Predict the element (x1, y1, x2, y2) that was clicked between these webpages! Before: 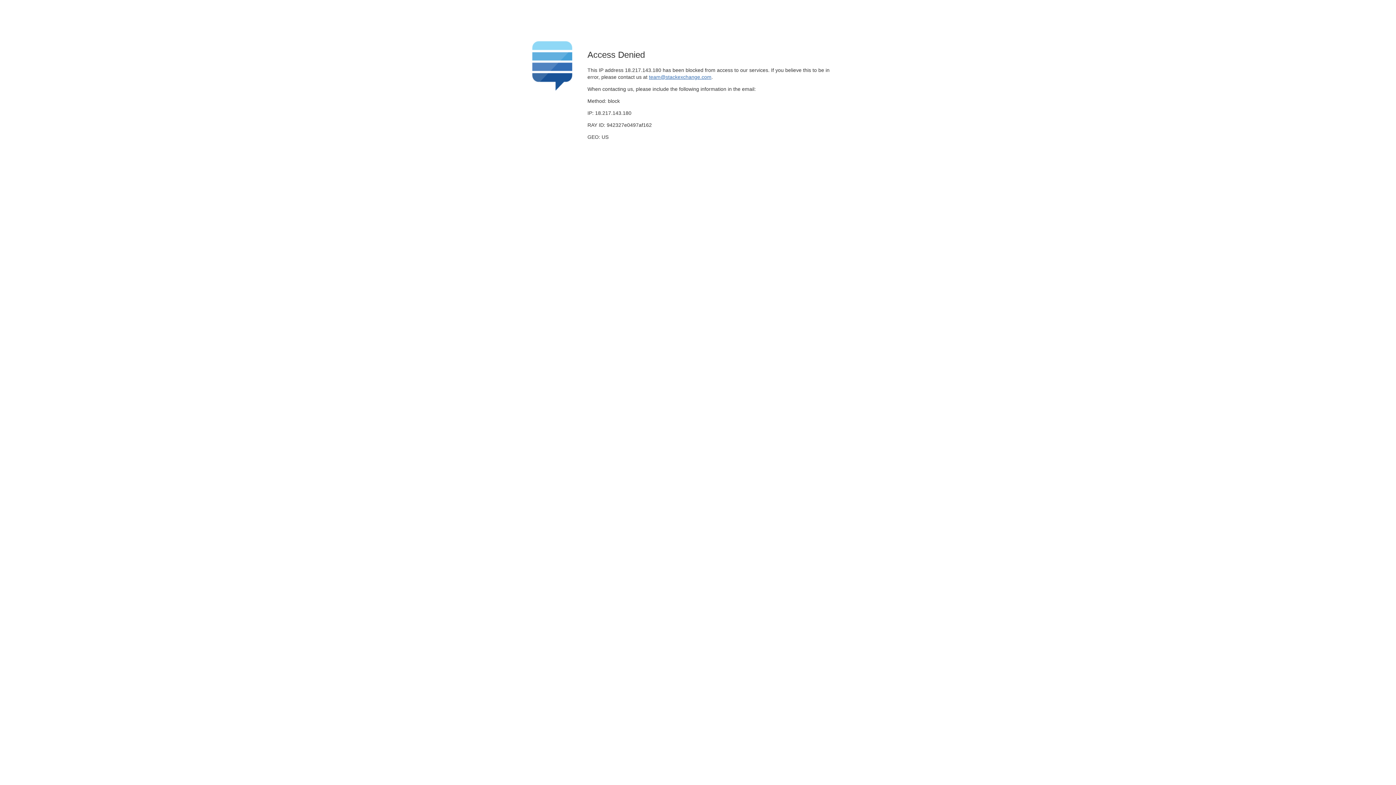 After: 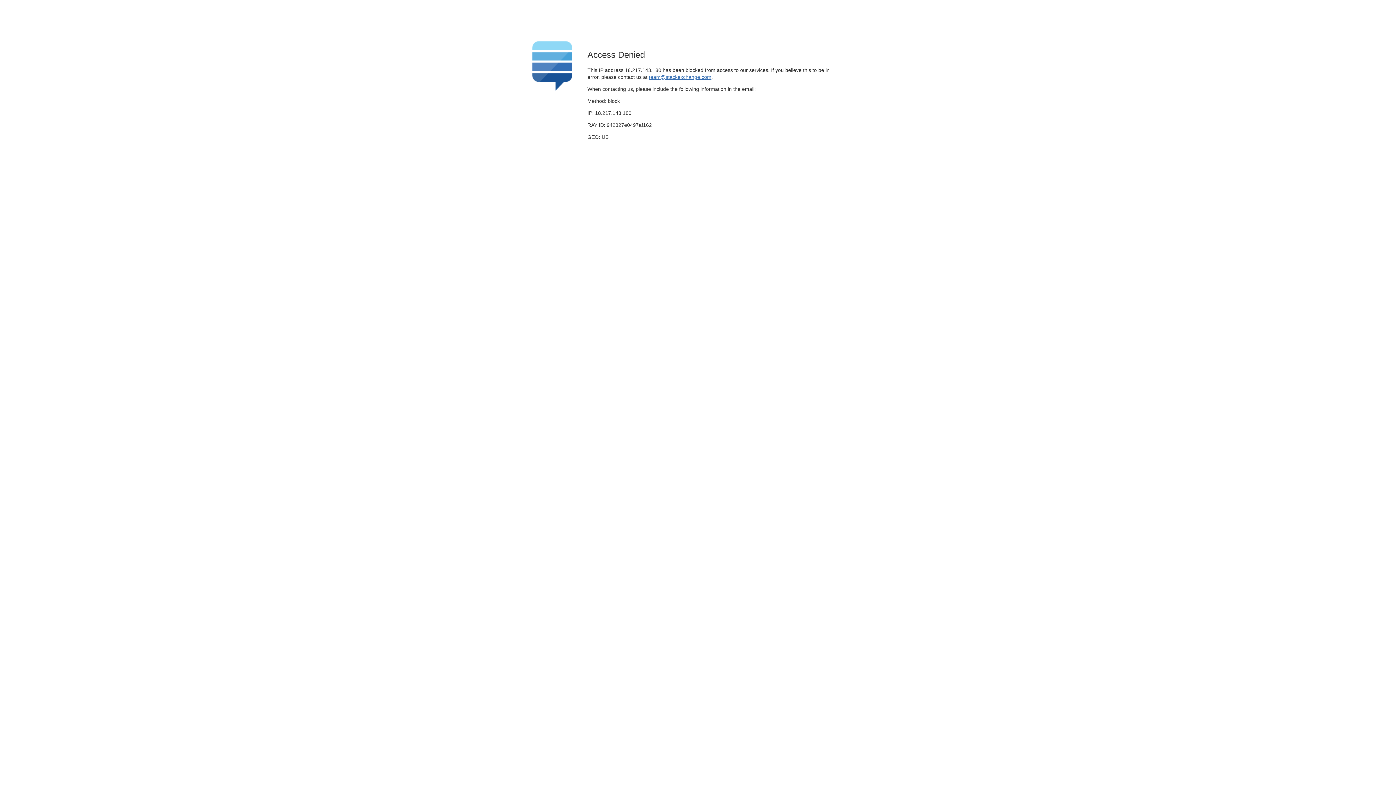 Action: bbox: (649, 74, 711, 79) label: team@stackexchange.com